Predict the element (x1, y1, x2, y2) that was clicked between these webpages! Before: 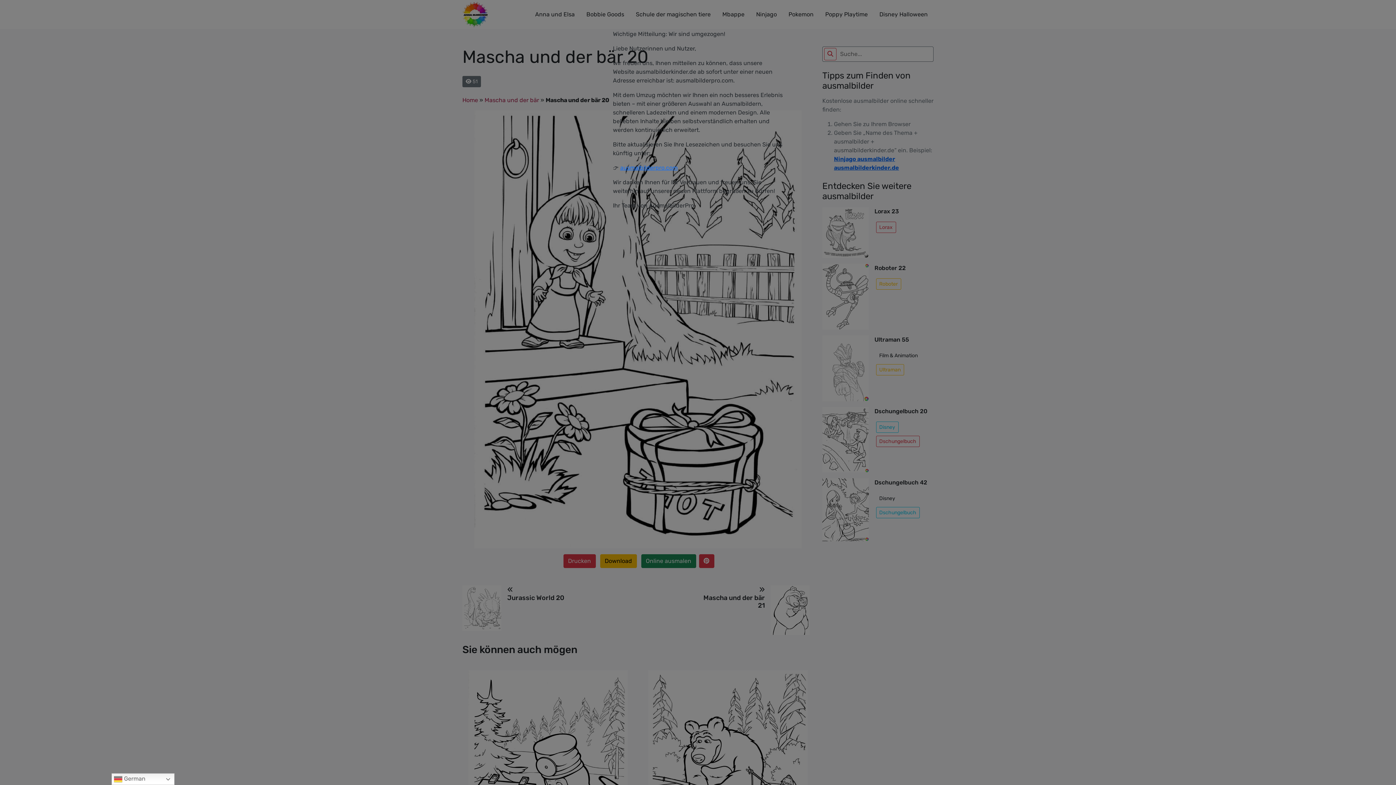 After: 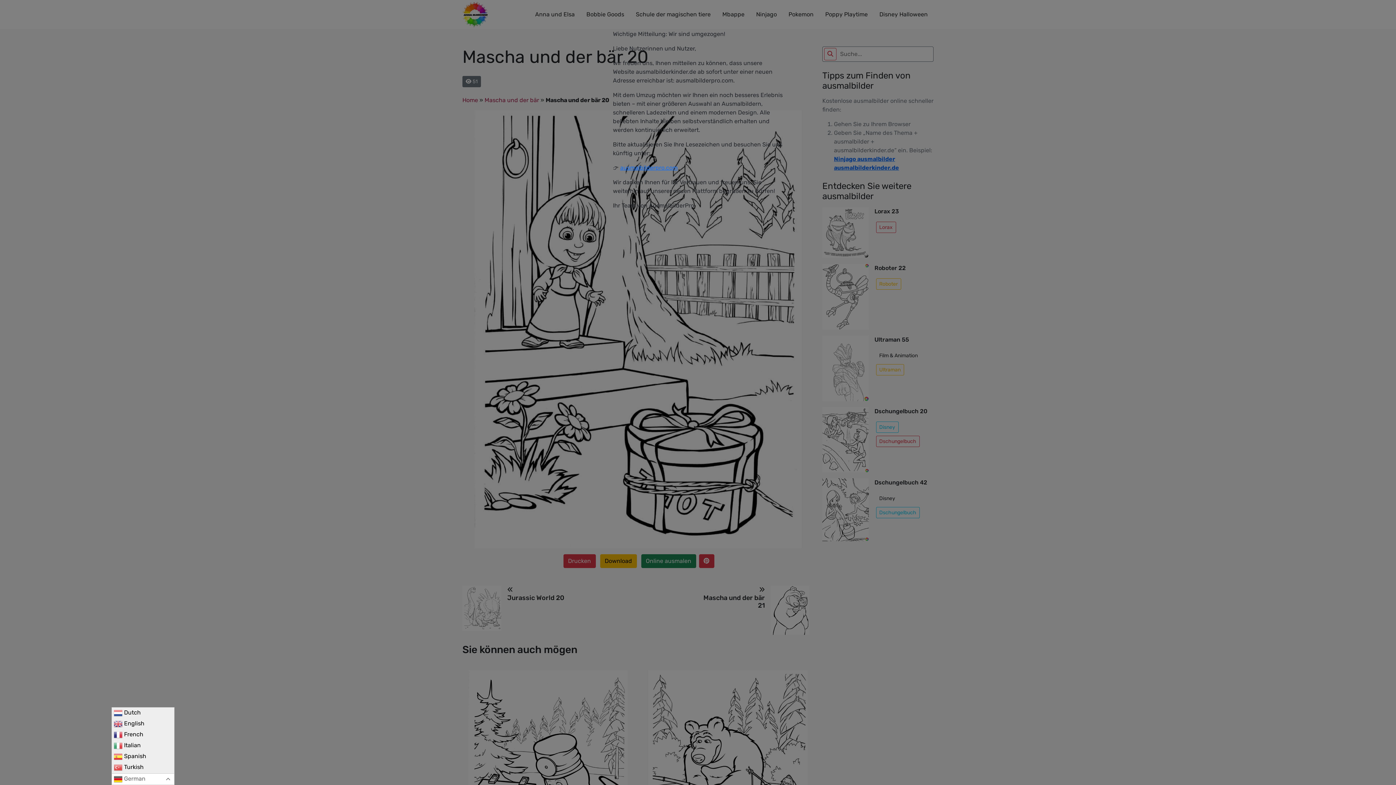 Action: bbox: (111, 773, 174, 785) label:  German